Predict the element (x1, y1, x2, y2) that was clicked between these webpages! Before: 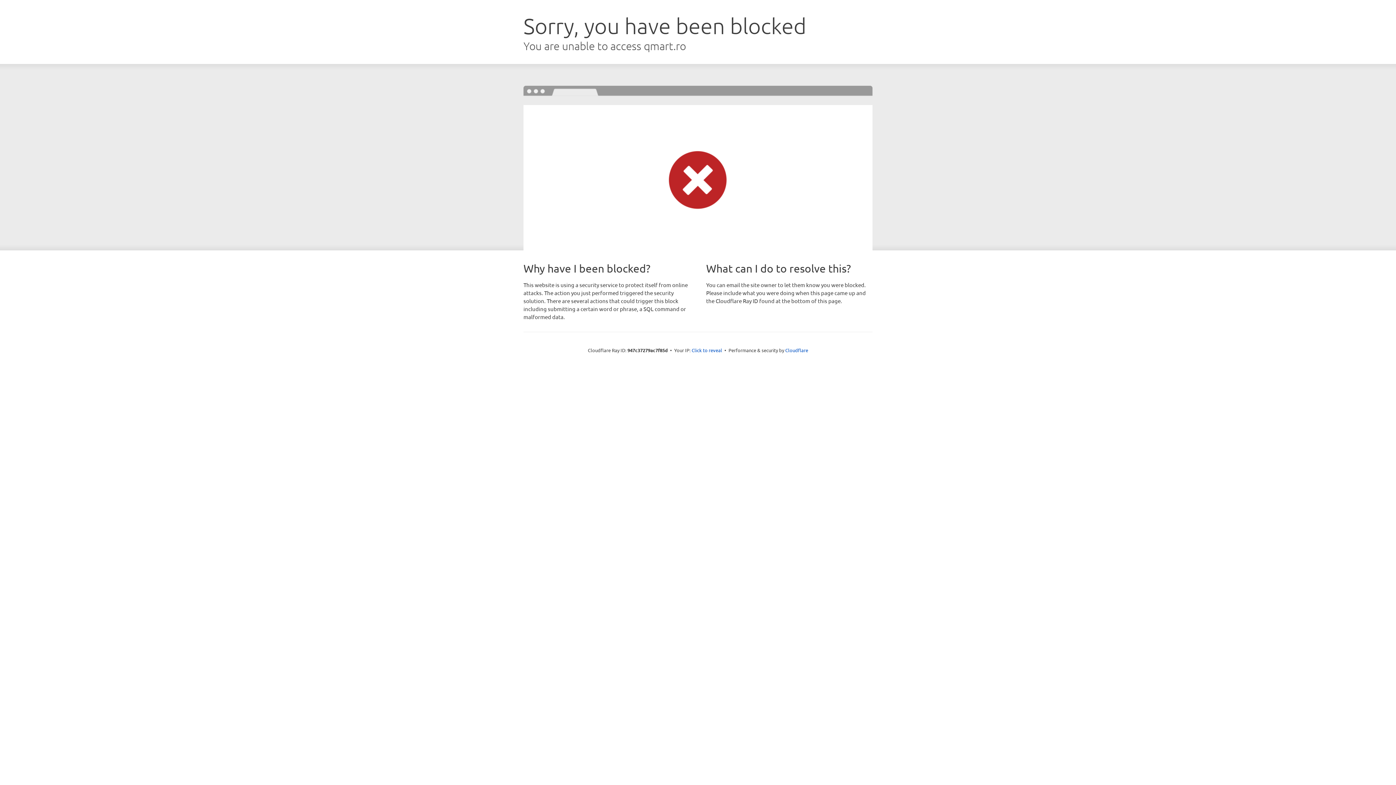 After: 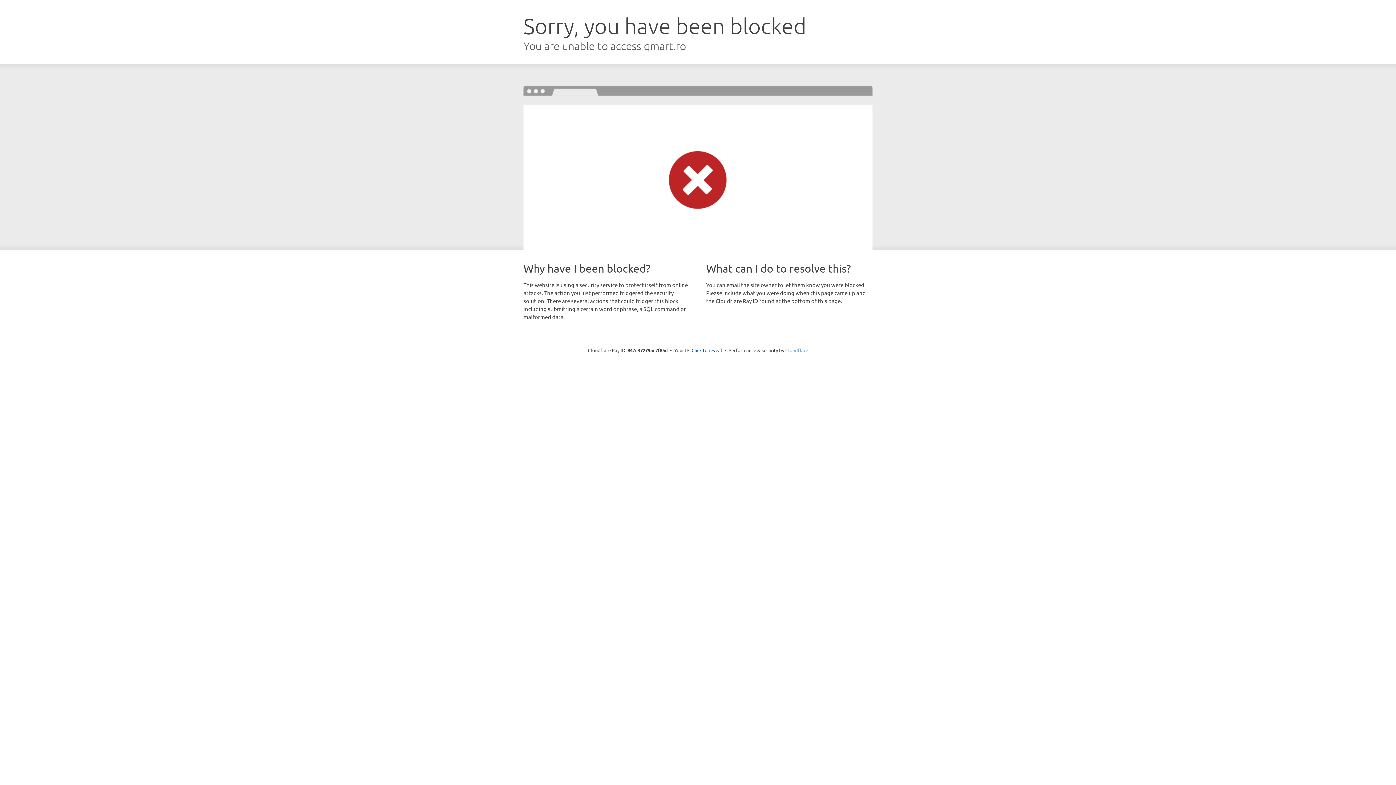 Action: label: Cloudflare bbox: (785, 347, 808, 353)